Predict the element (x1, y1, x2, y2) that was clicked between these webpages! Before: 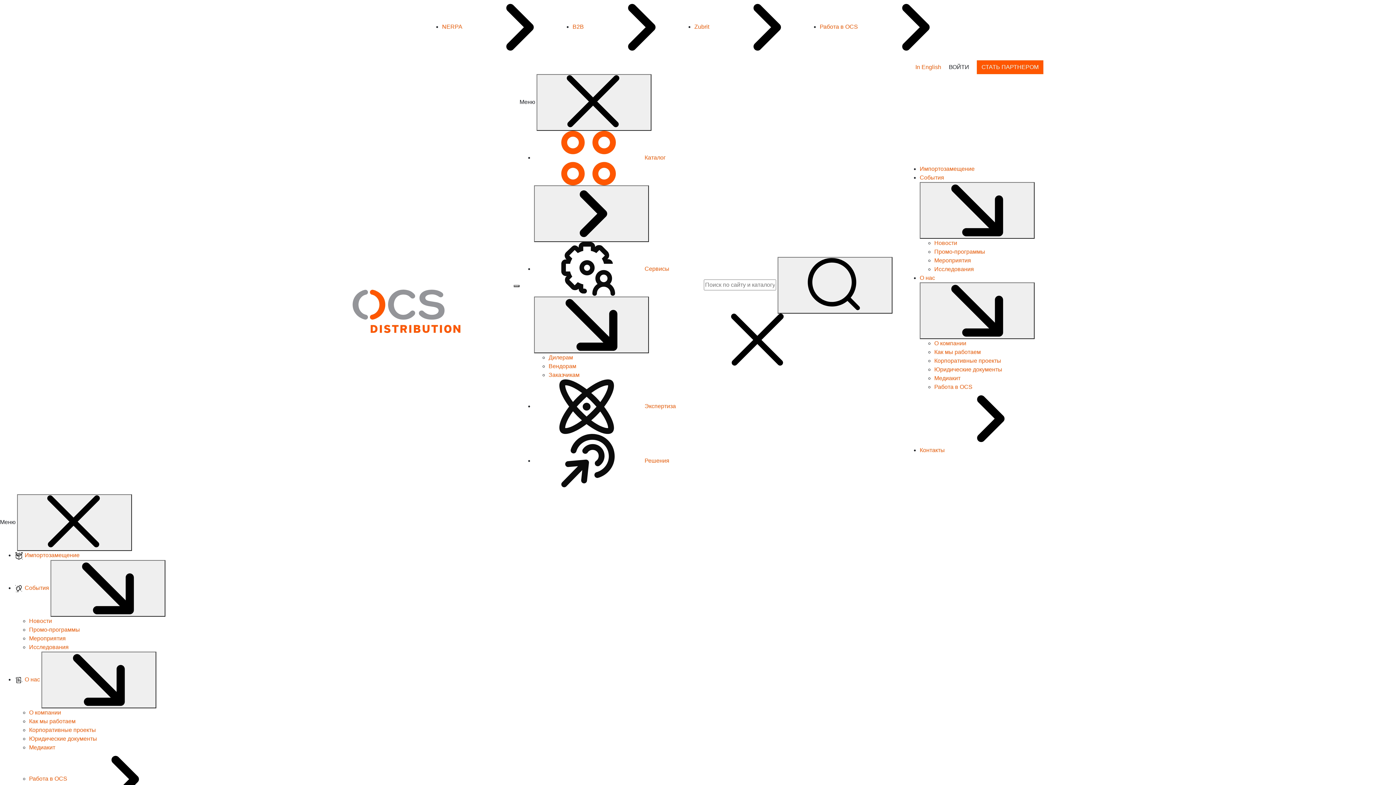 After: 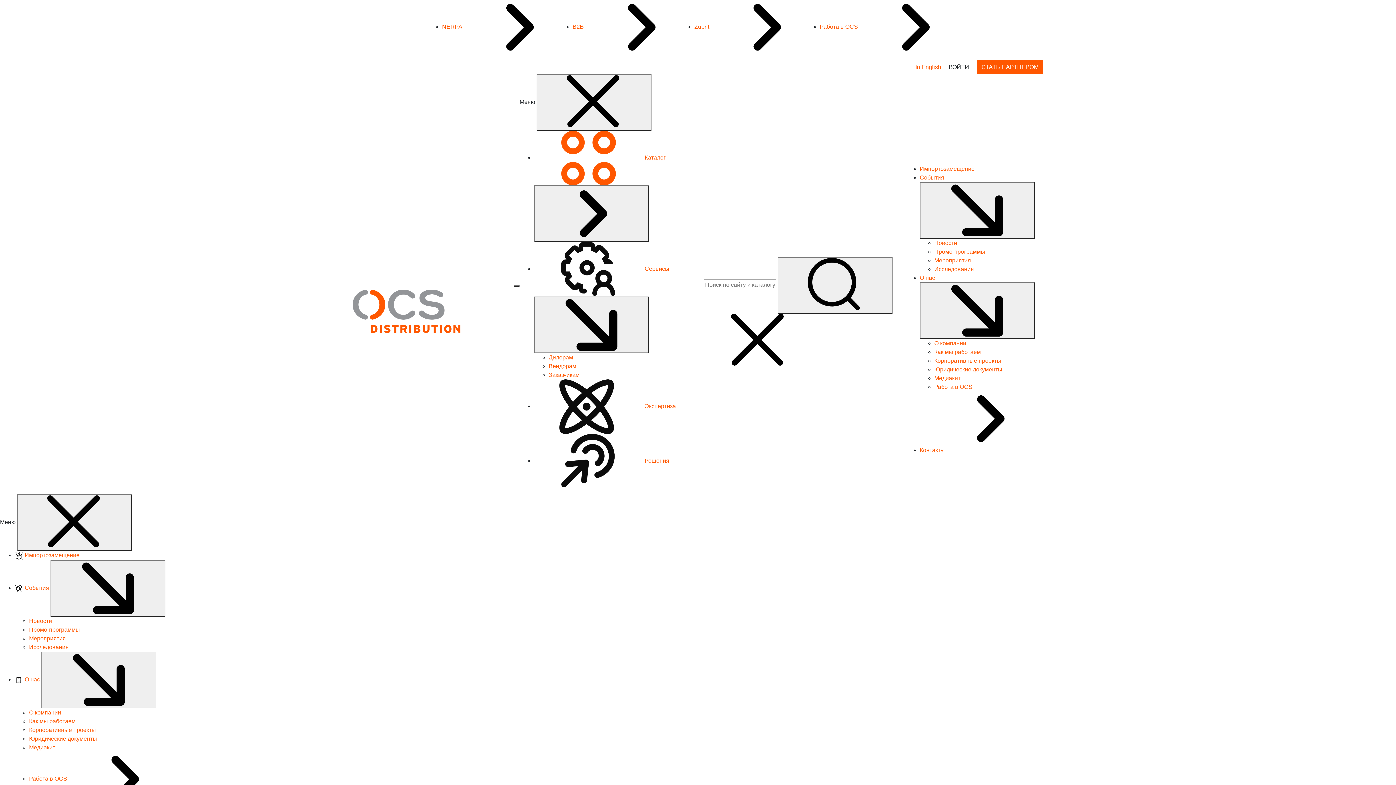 Action: label: Медиакит bbox: (934, 375, 960, 381)